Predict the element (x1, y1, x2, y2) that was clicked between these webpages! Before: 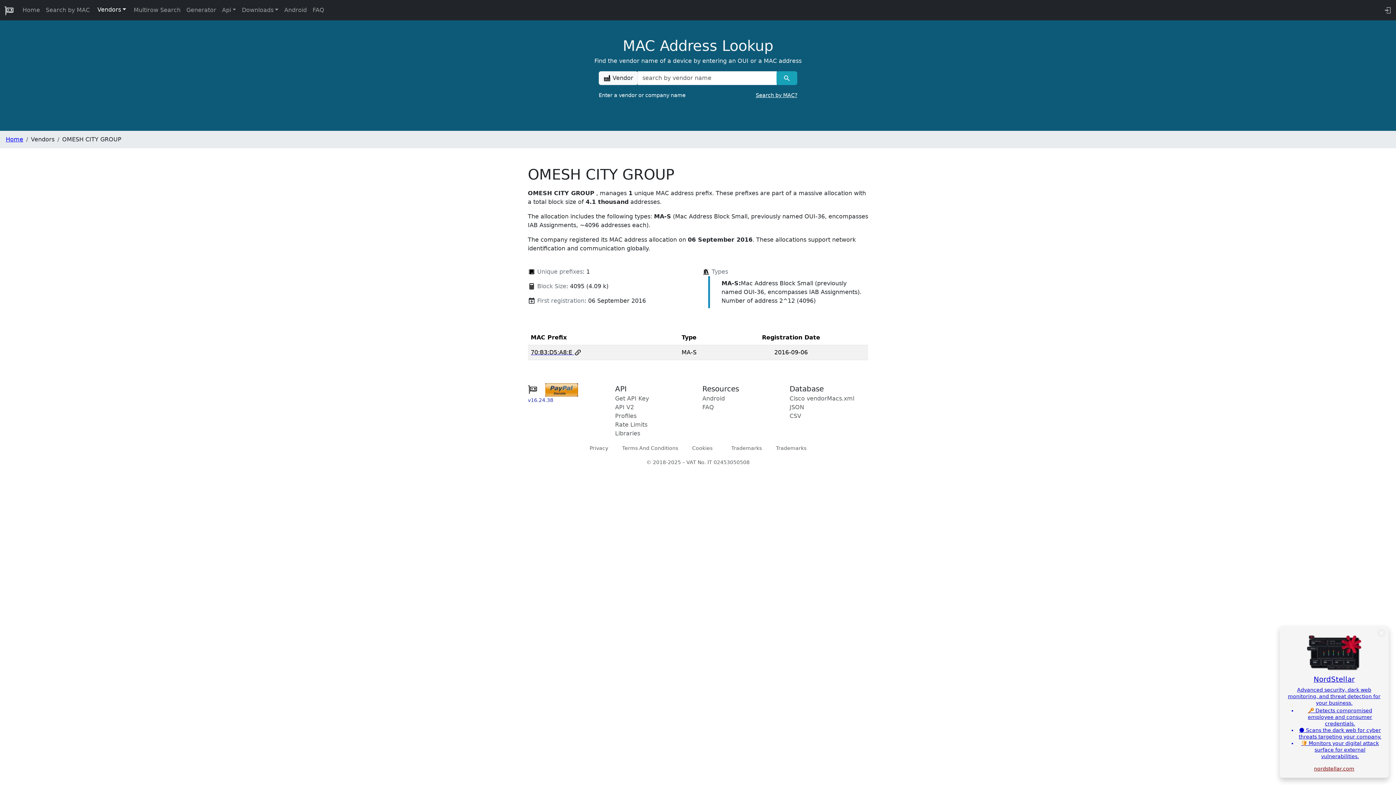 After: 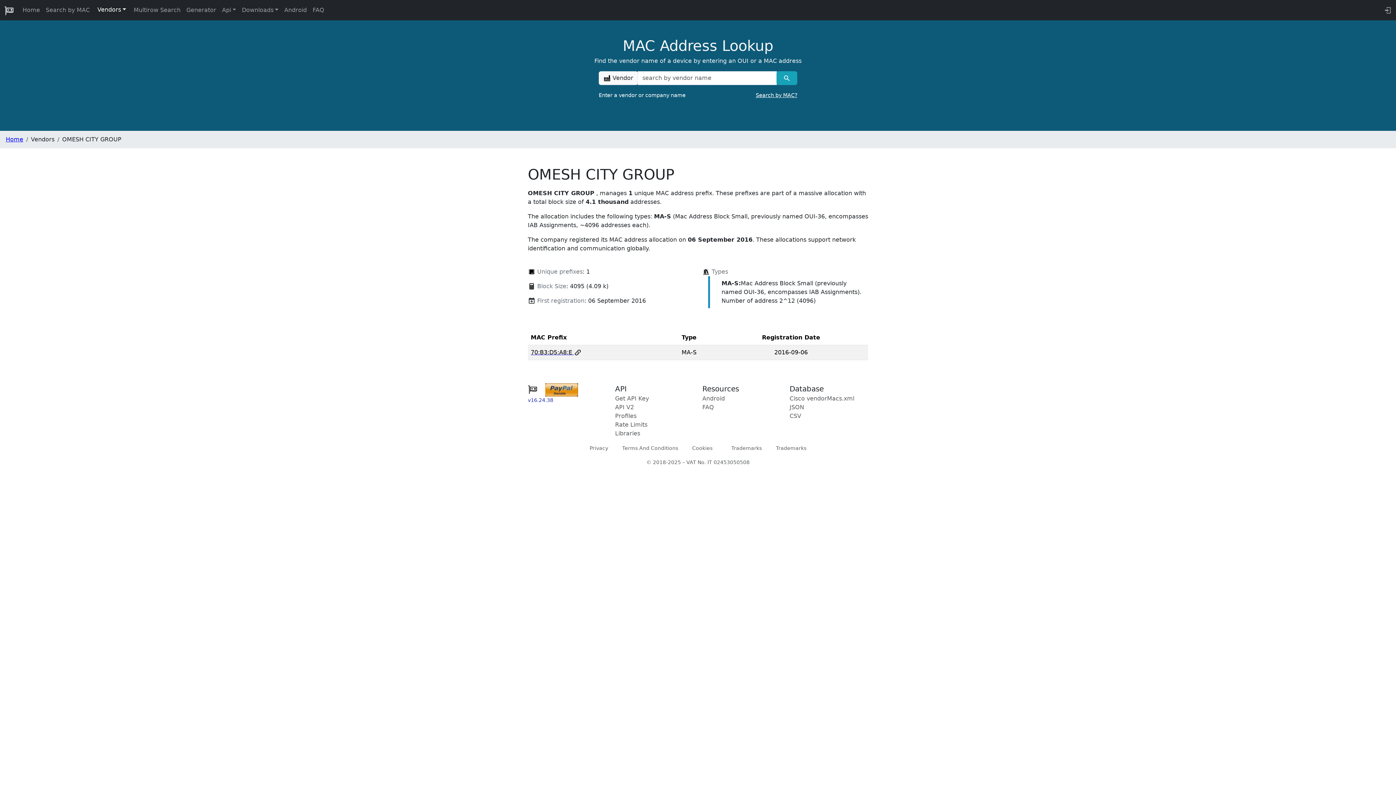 Action: bbox: (1377, 629, 1386, 637) label: ✕